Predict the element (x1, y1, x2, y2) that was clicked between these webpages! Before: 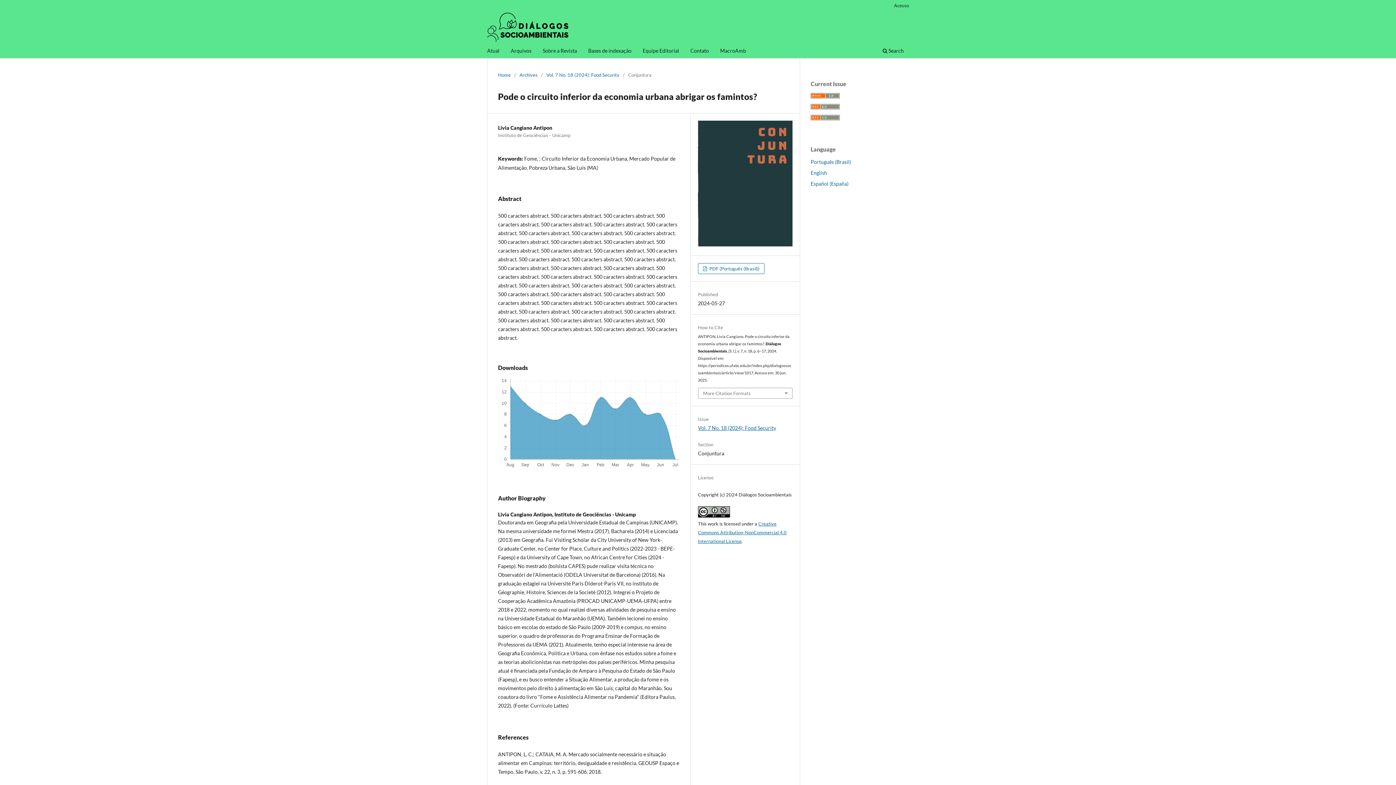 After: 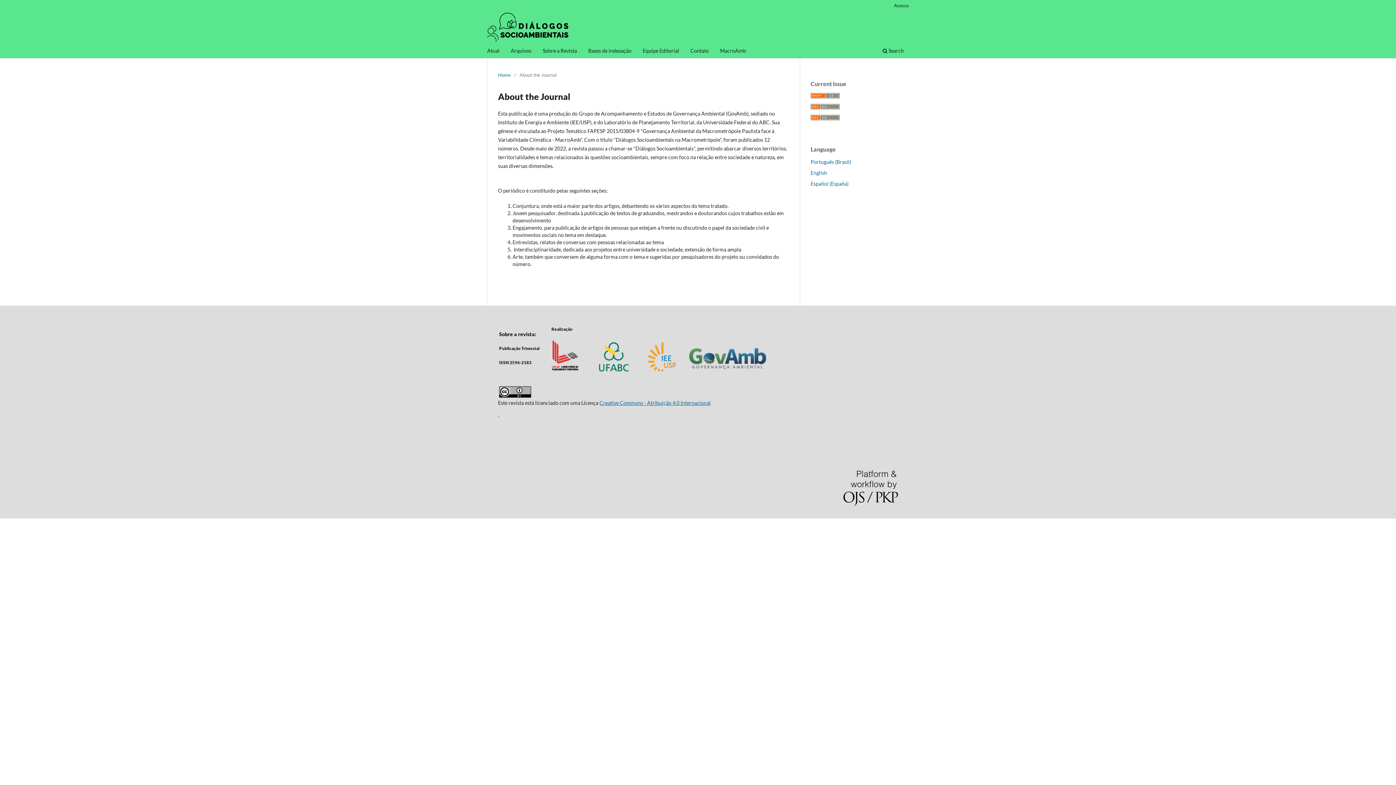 Action: bbox: (540, 45, 579, 58) label: Sobre a Revista